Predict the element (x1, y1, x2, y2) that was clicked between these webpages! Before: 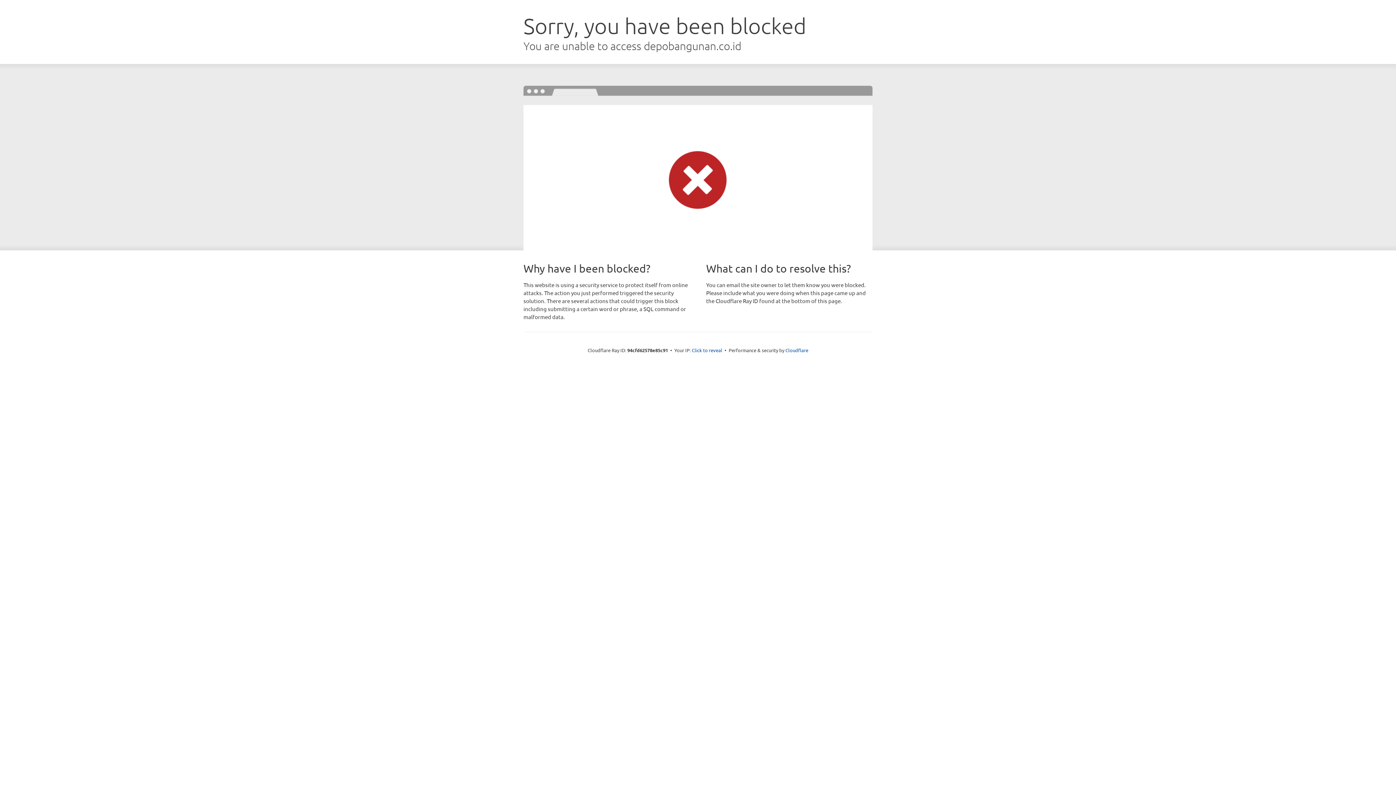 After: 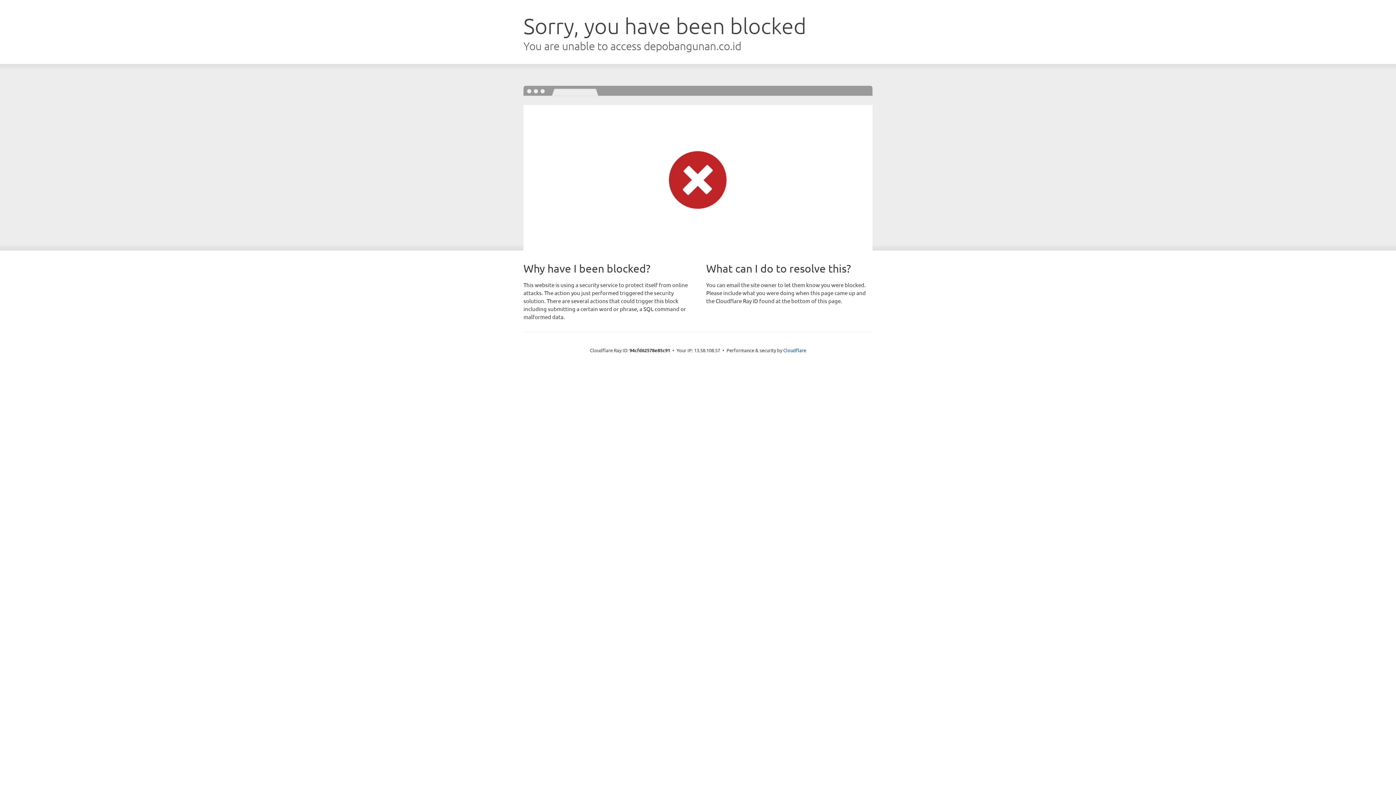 Action: label: Click to reveal bbox: (692, 346, 722, 353)